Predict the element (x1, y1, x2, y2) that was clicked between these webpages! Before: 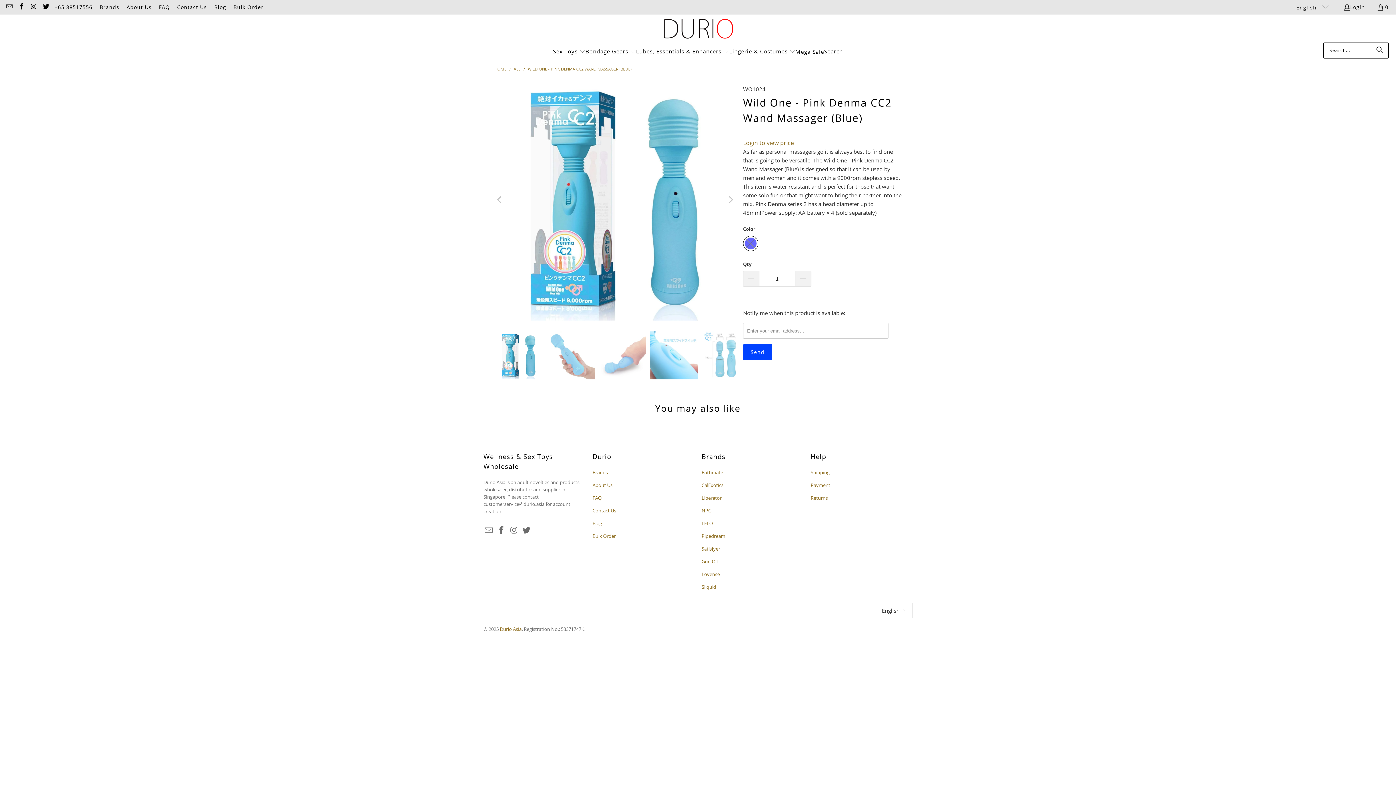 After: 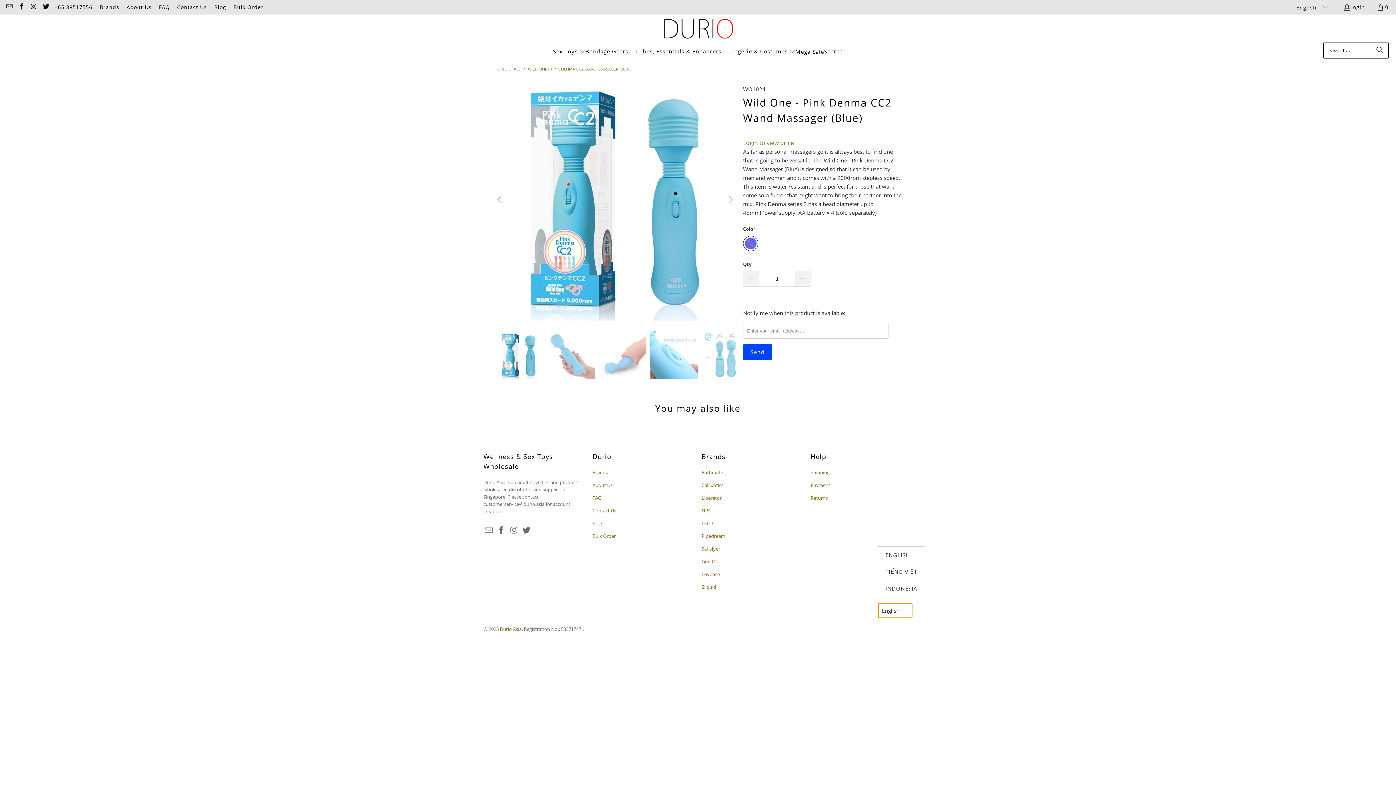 Action: bbox: (878, 603, 912, 618) label: English